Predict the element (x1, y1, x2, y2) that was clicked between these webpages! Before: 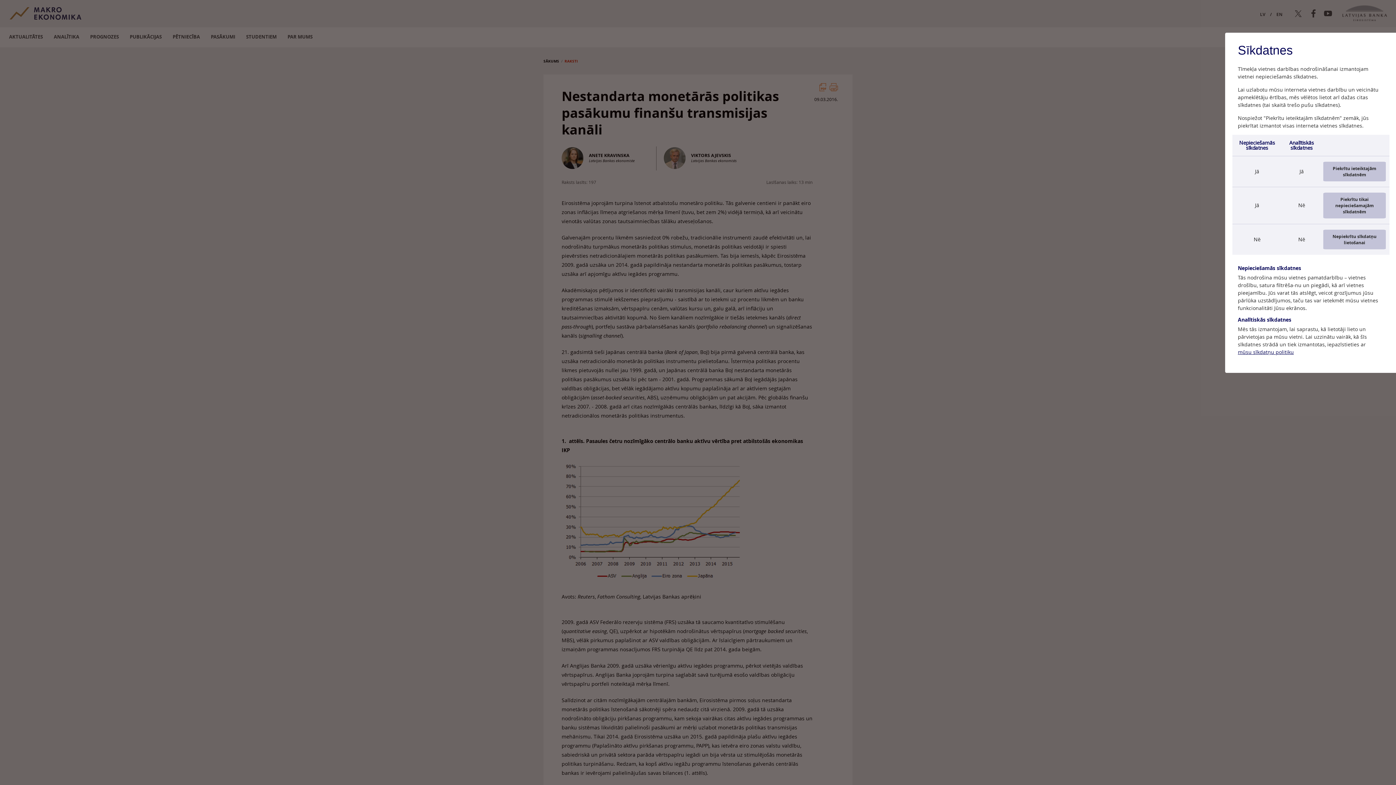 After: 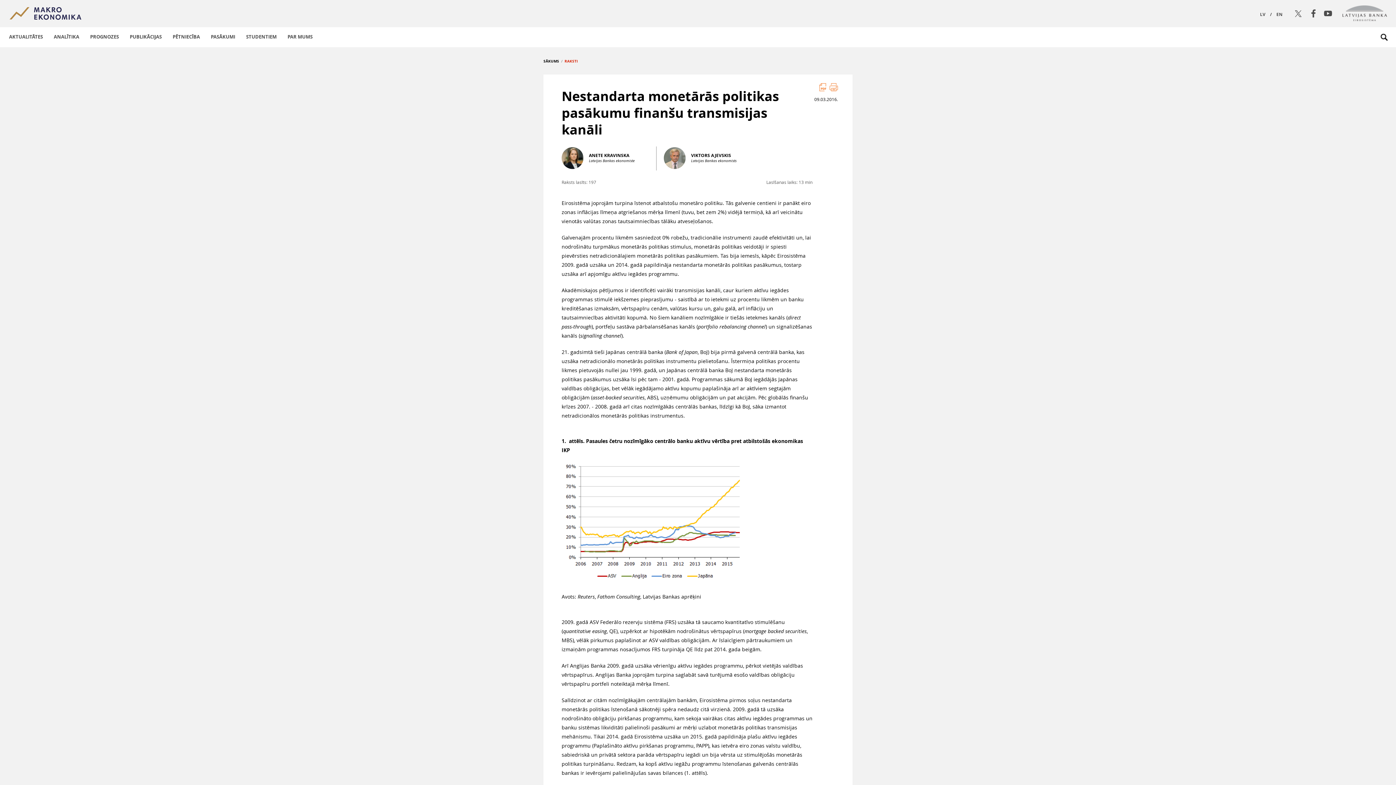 Action: label: Nepiekrītu sīkdatņu lietošanai bbox: (1323, 229, 1386, 249)